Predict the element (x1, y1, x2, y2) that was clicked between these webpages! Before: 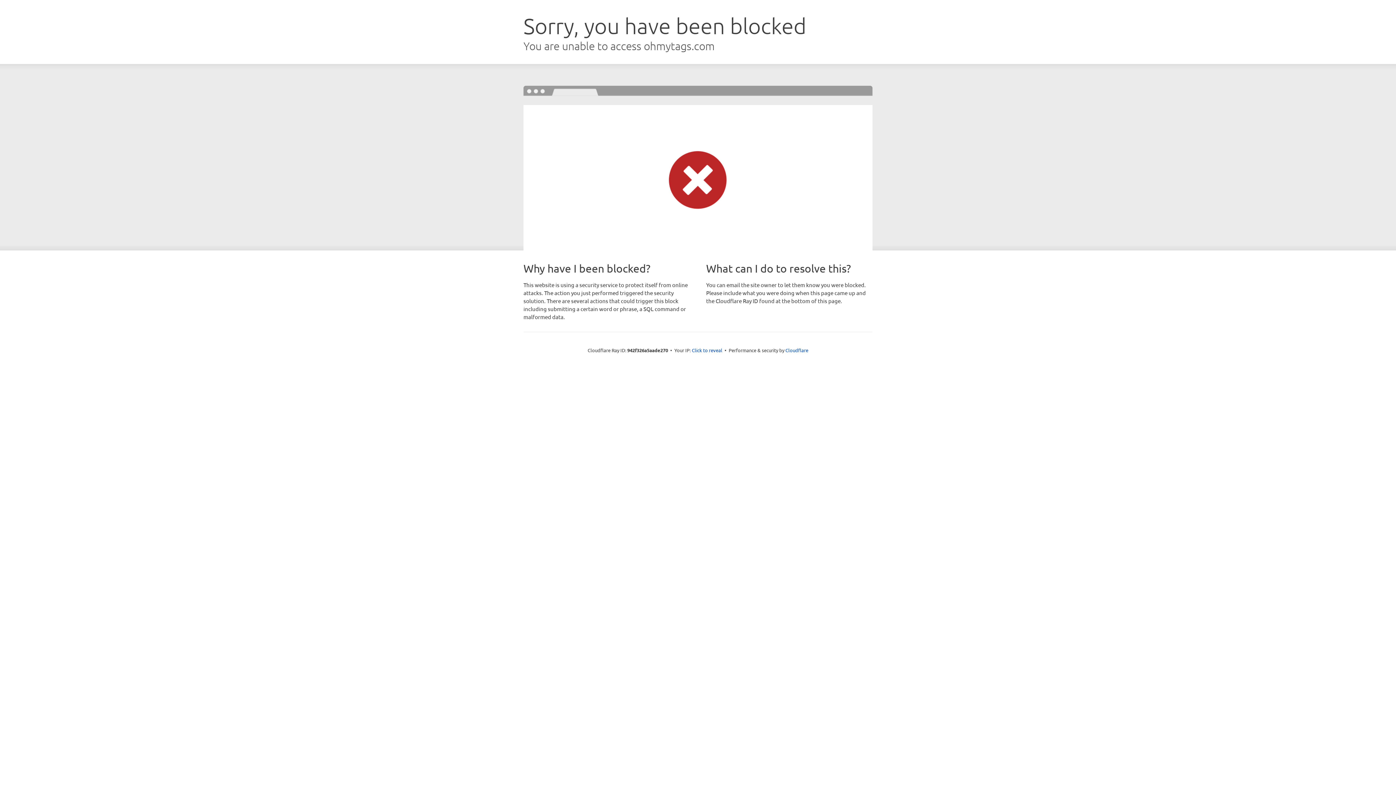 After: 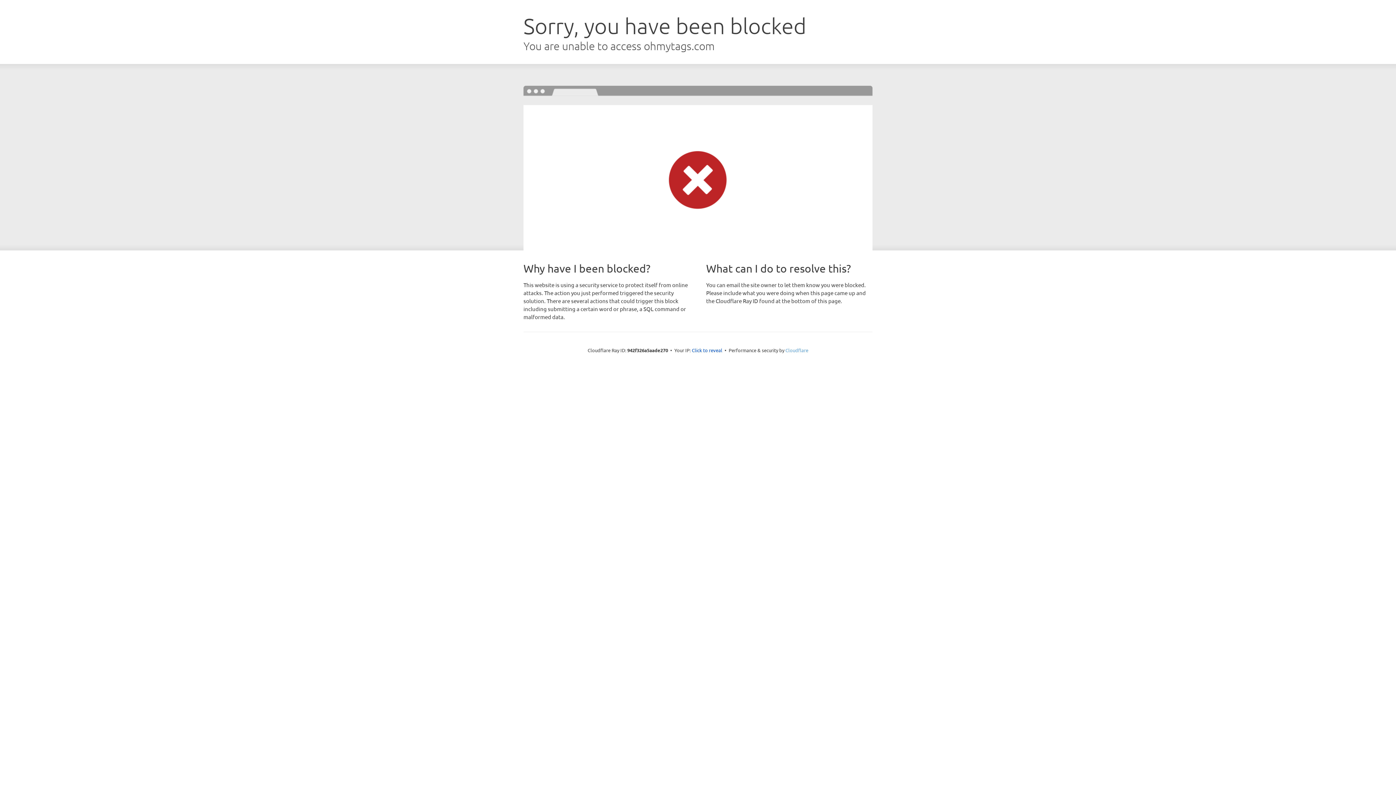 Action: label: Cloudflare bbox: (785, 347, 808, 353)